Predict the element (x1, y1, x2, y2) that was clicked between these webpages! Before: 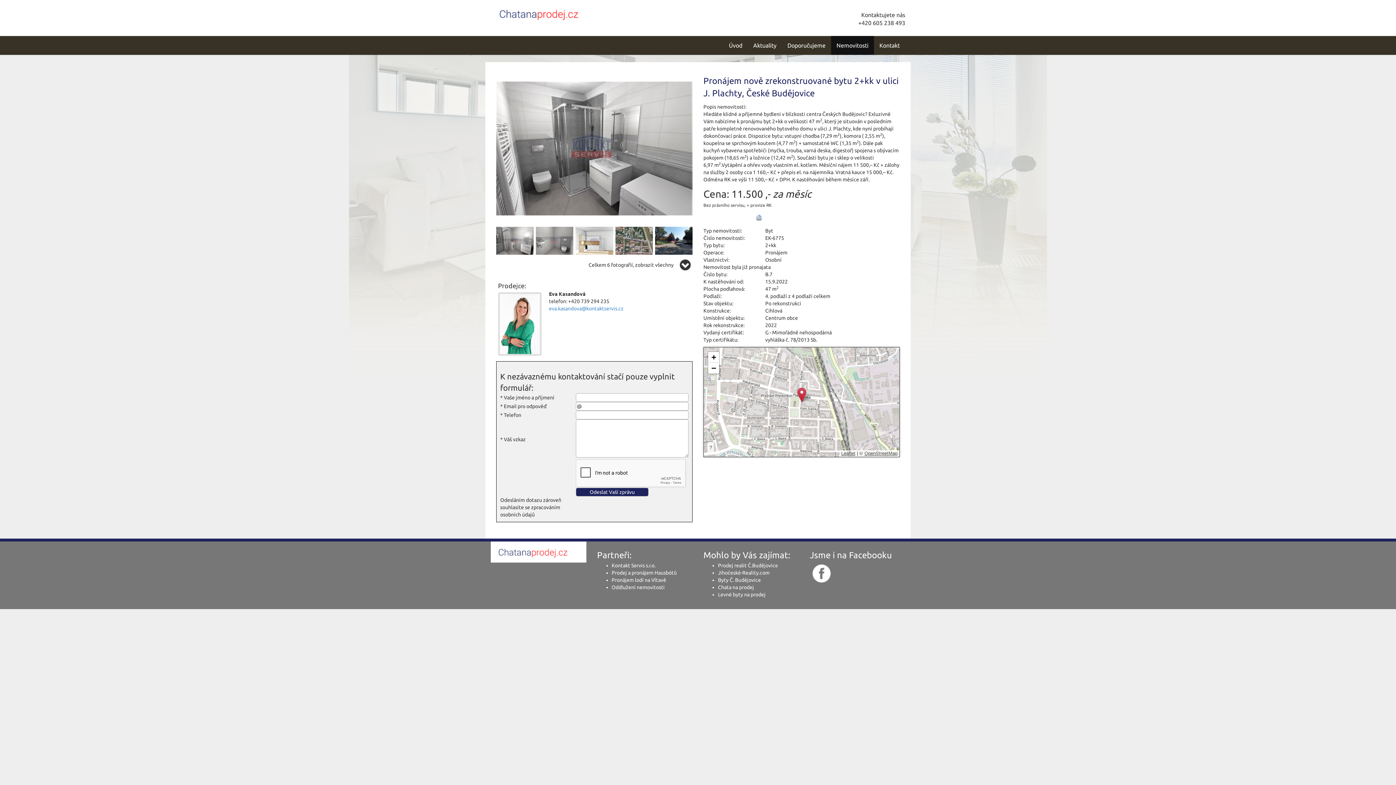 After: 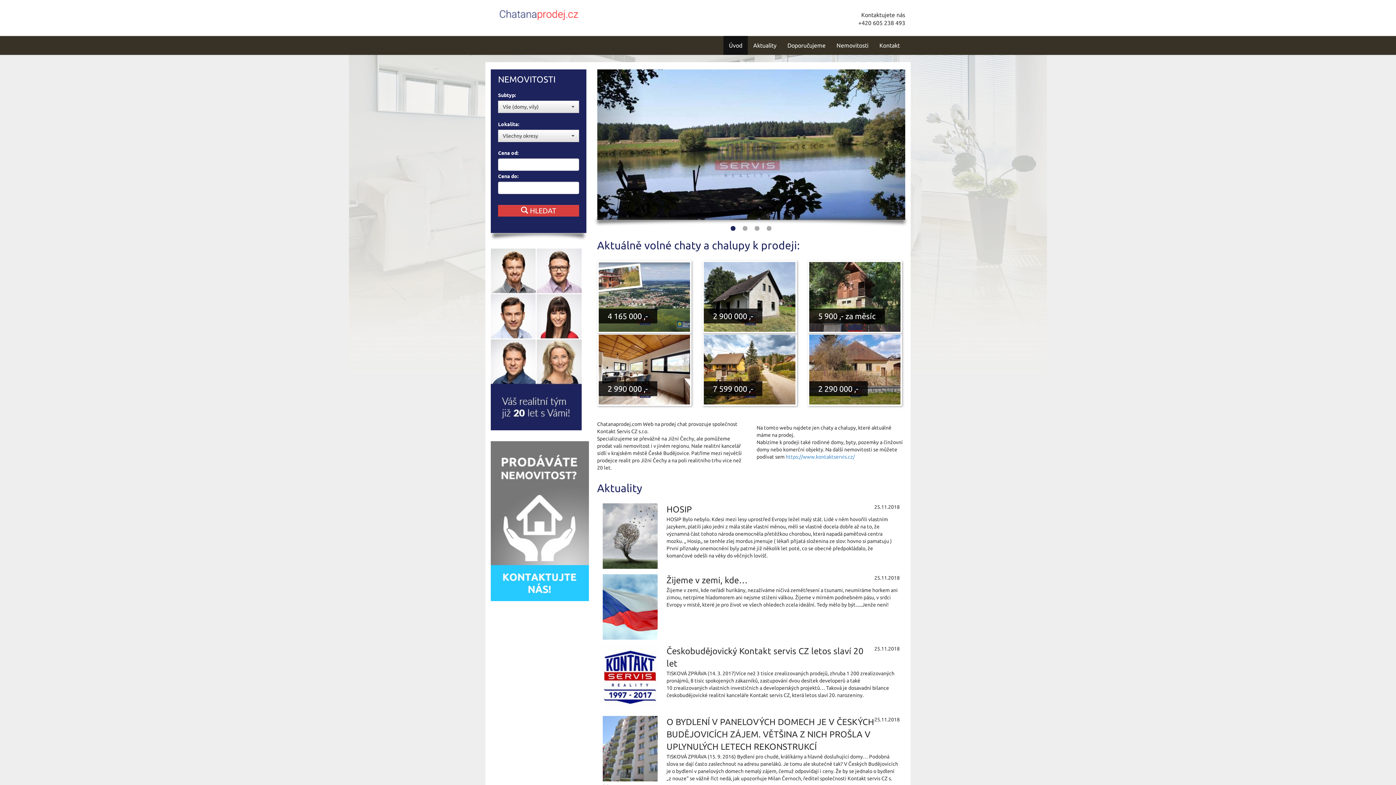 Action: label: Chata na prodej bbox: (718, 584, 754, 590)